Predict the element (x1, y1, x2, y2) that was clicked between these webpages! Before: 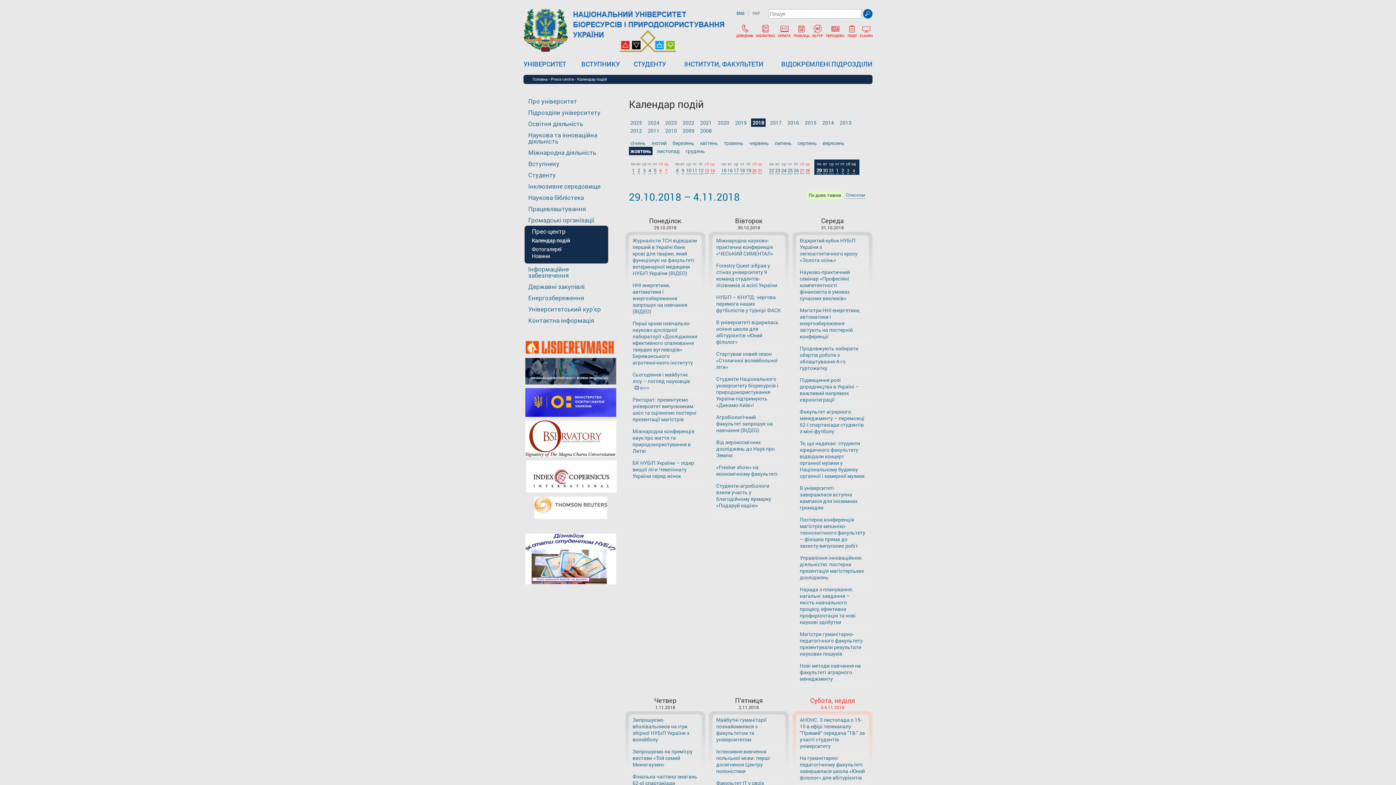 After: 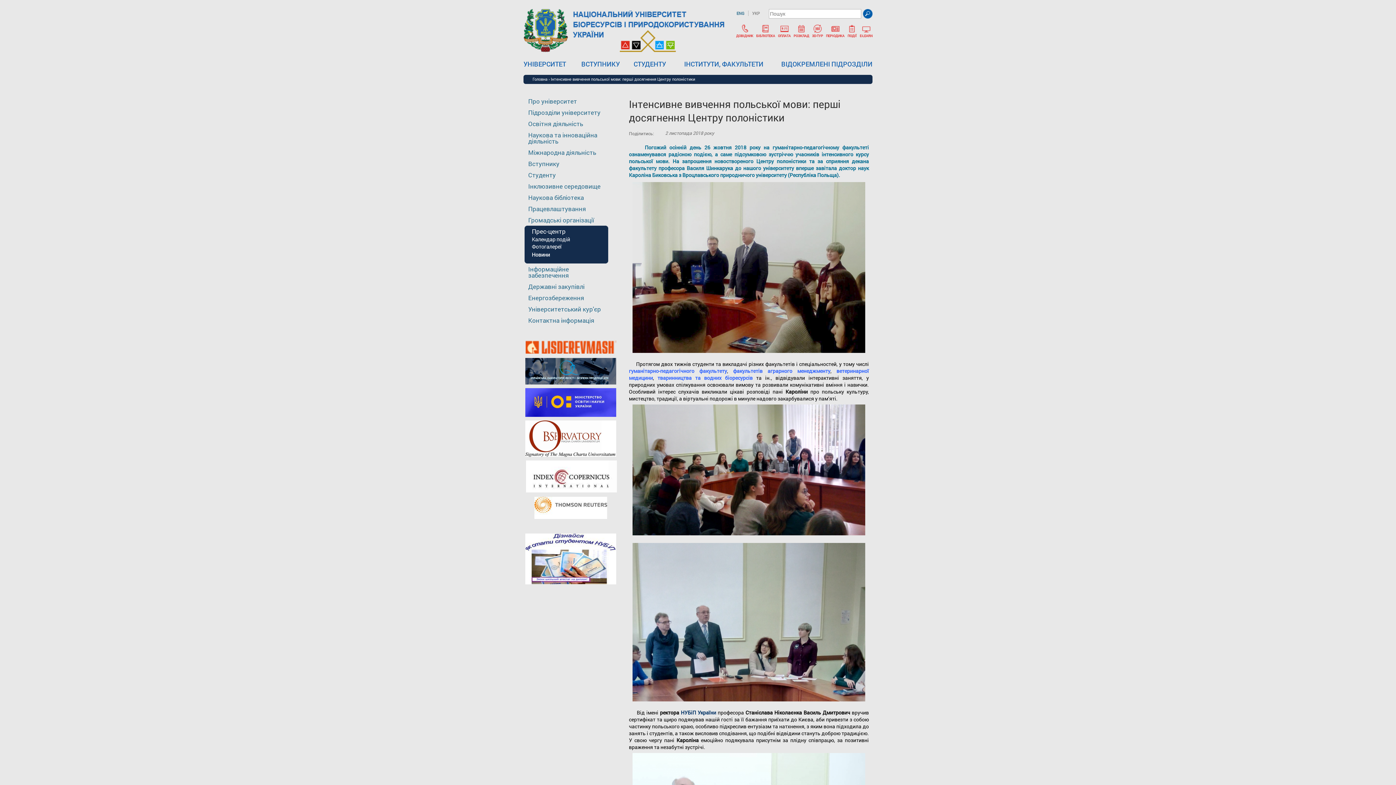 Action: bbox: (716, 748, 770, 775) label: Інтенсивне вивчення польської мови: перші досягнення Центру полоністики